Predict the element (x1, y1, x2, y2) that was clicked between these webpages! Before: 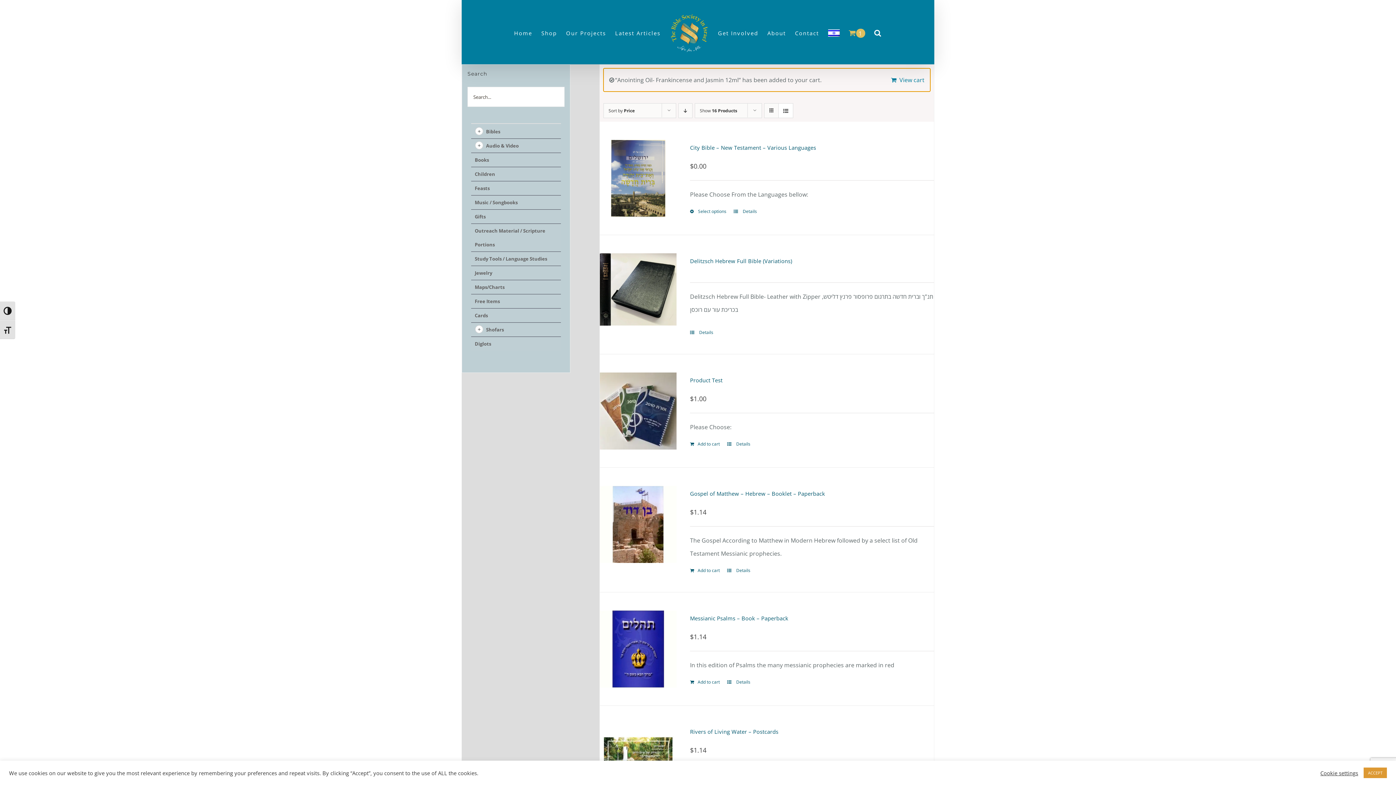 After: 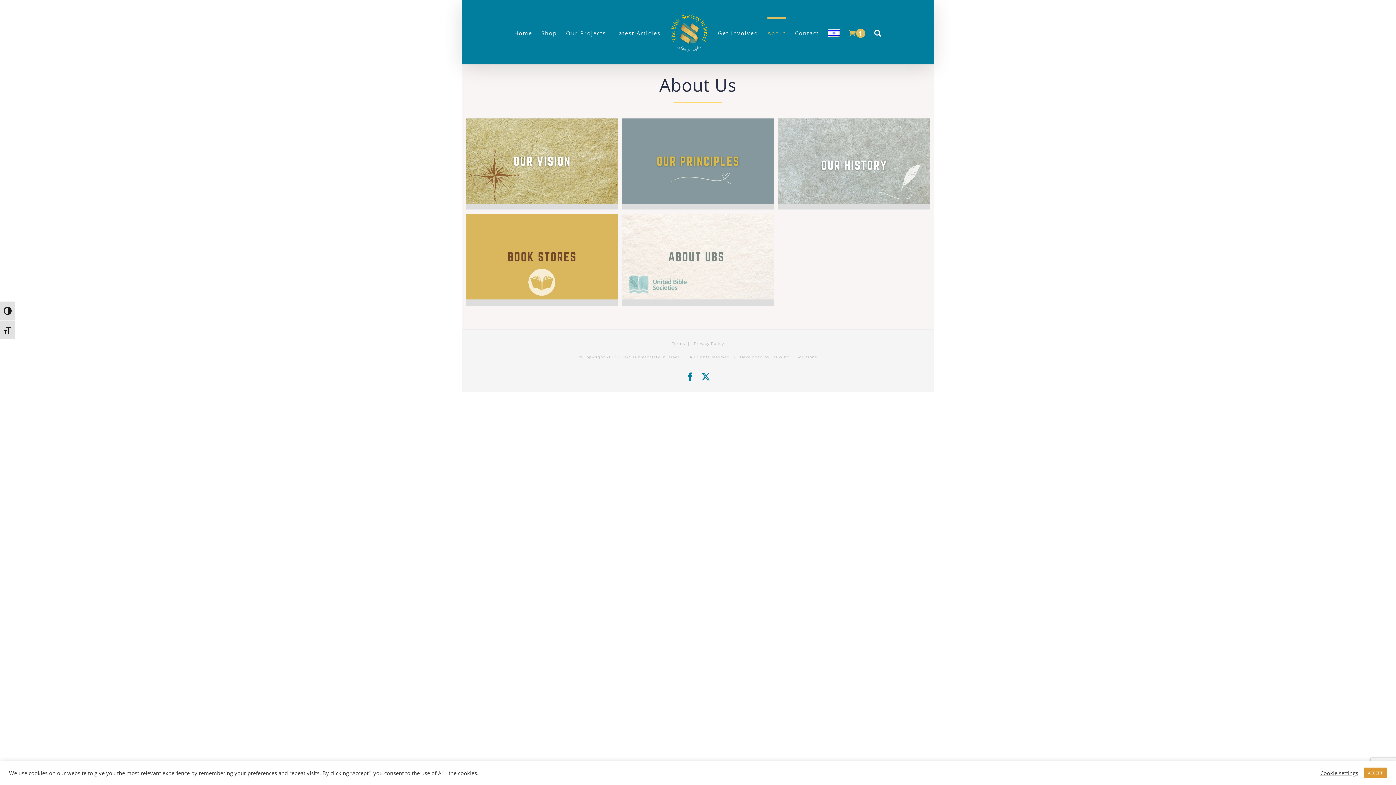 Action: label: About bbox: (767, 16, 786, 47)